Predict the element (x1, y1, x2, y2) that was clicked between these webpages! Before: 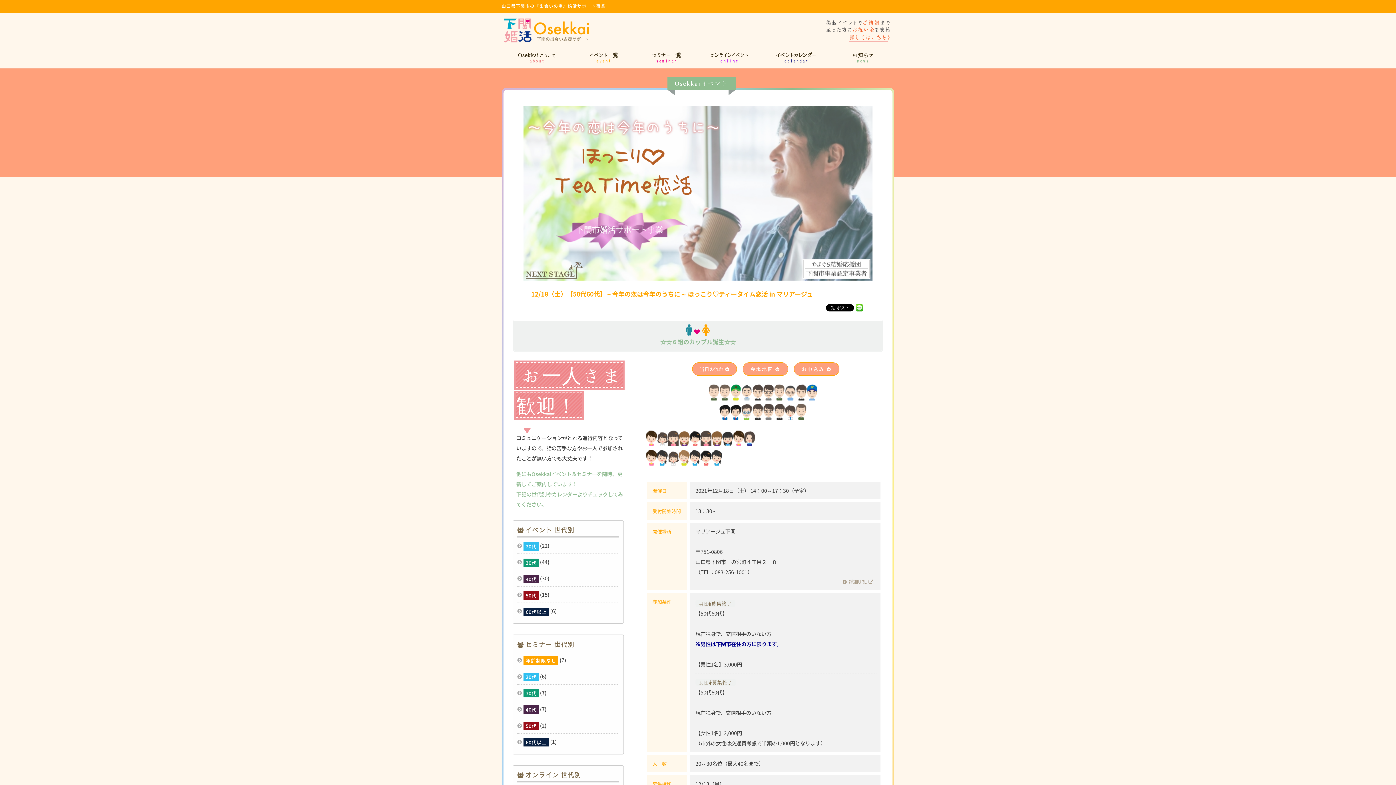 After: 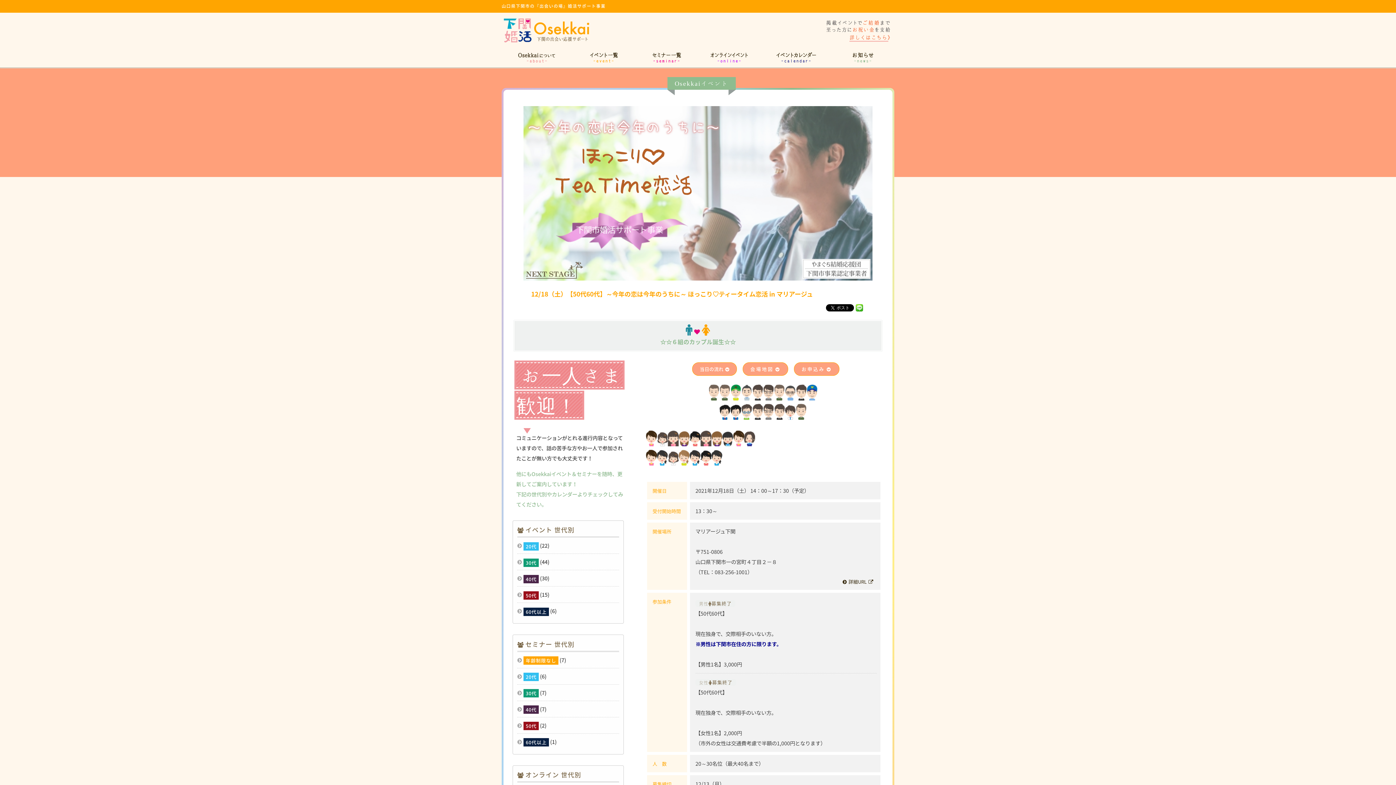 Action: bbox: (842, 578, 873, 585) label: 詳細URL